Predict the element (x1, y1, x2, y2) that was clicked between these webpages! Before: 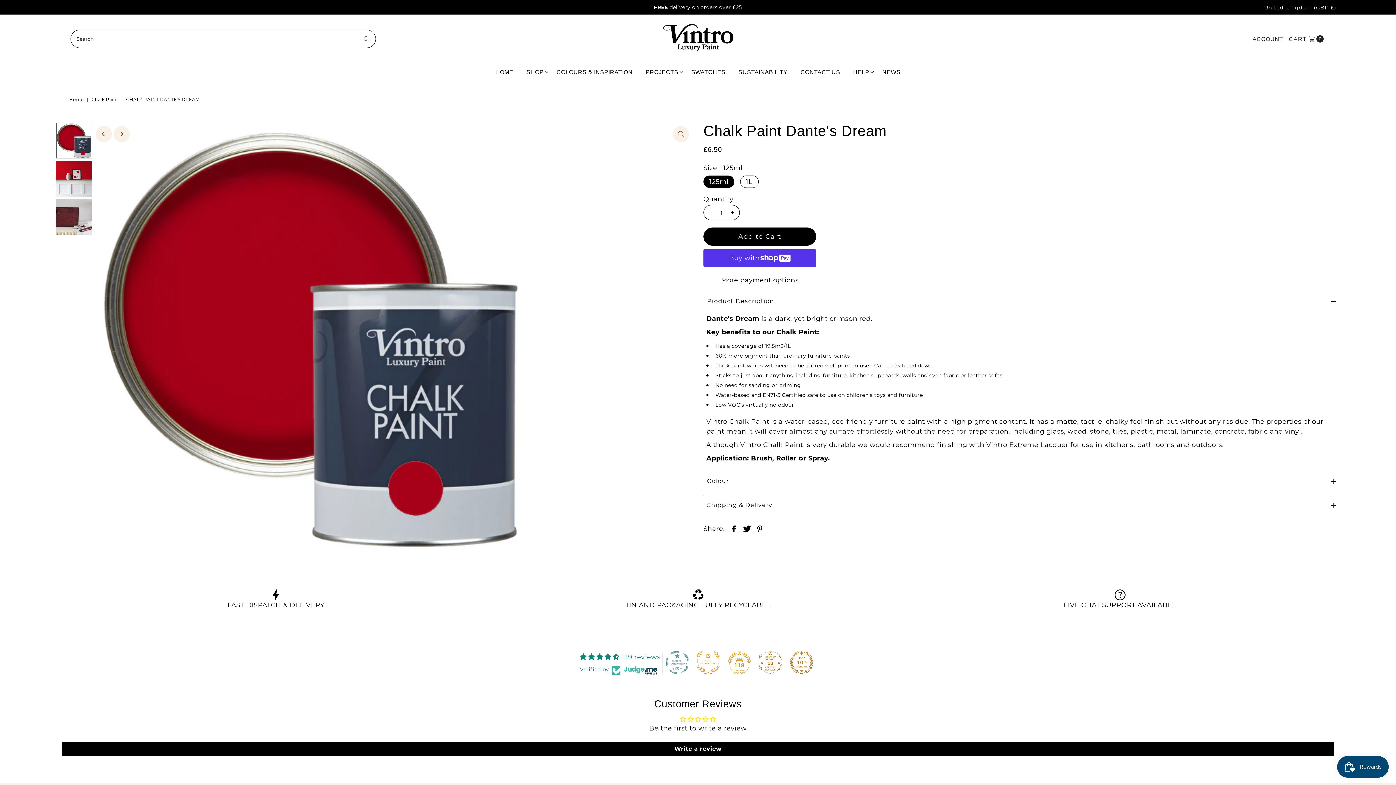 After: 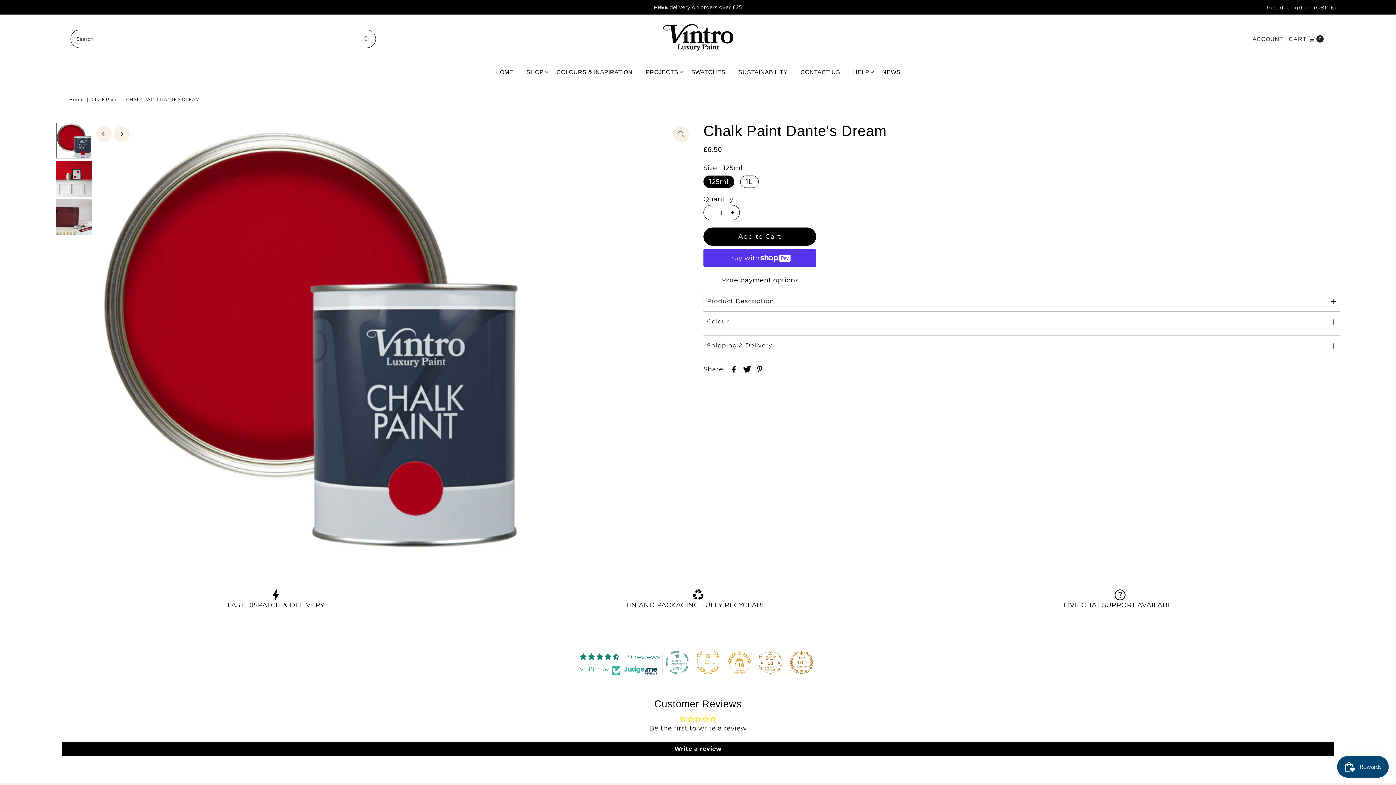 Action: label: Product Description bbox: (703, 290, 1340, 311)